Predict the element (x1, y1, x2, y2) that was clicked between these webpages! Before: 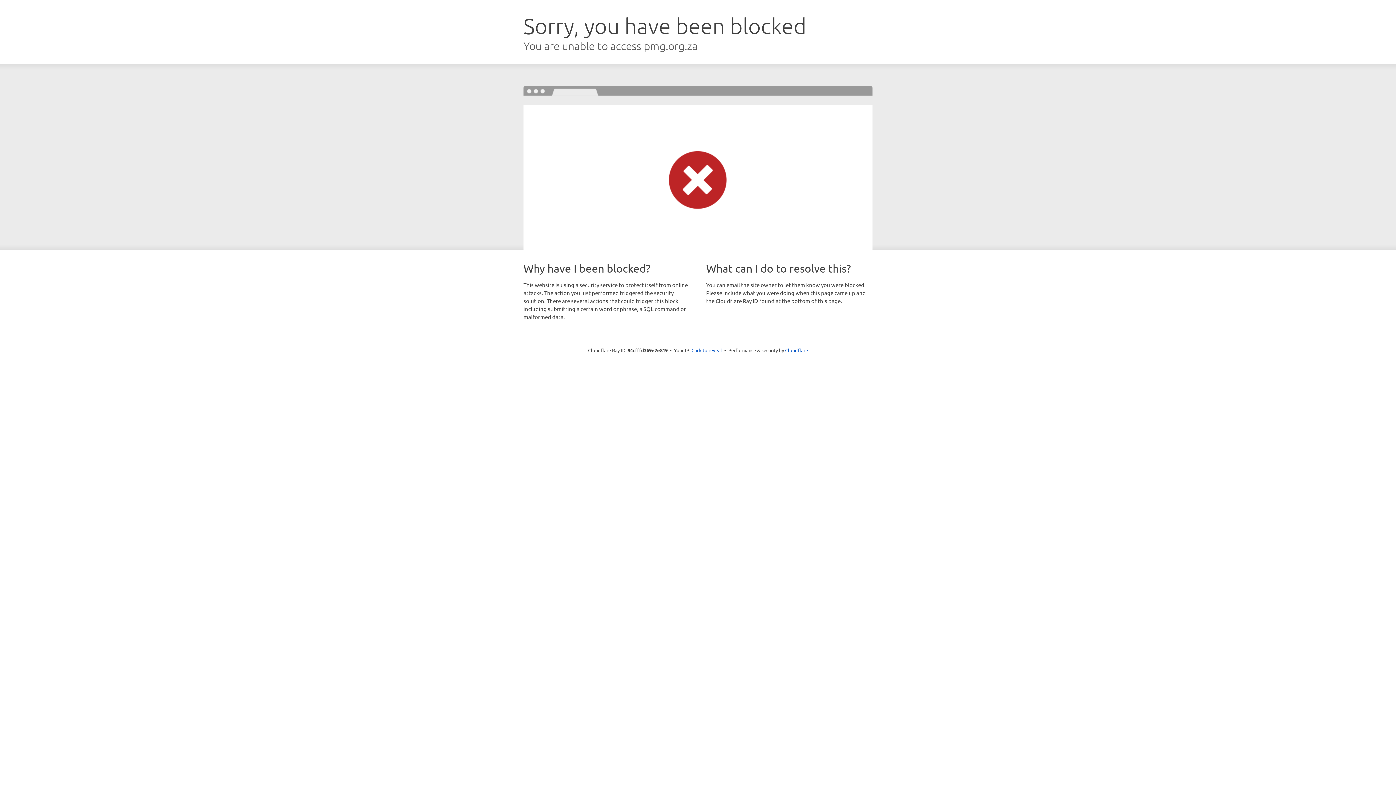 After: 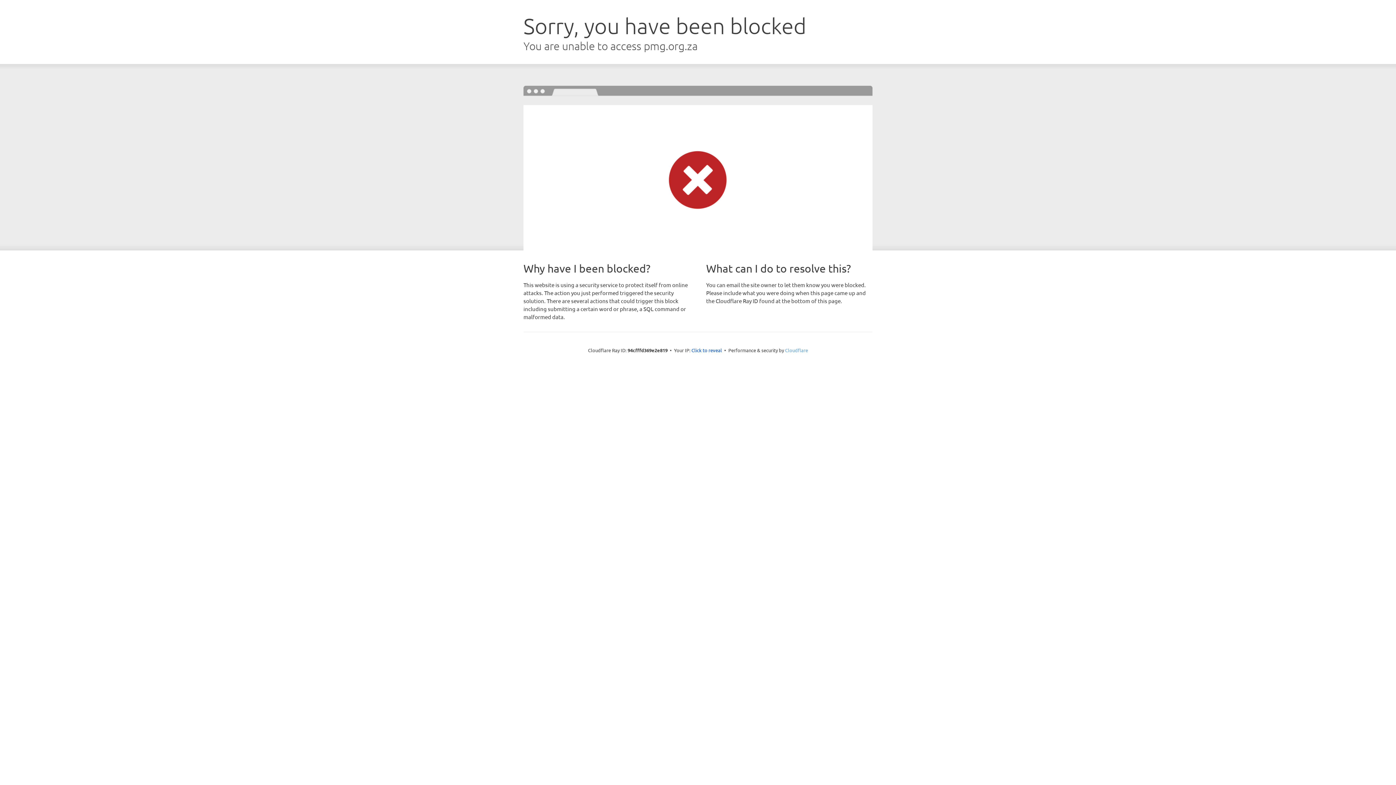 Action: bbox: (785, 347, 808, 353) label: Cloudflare